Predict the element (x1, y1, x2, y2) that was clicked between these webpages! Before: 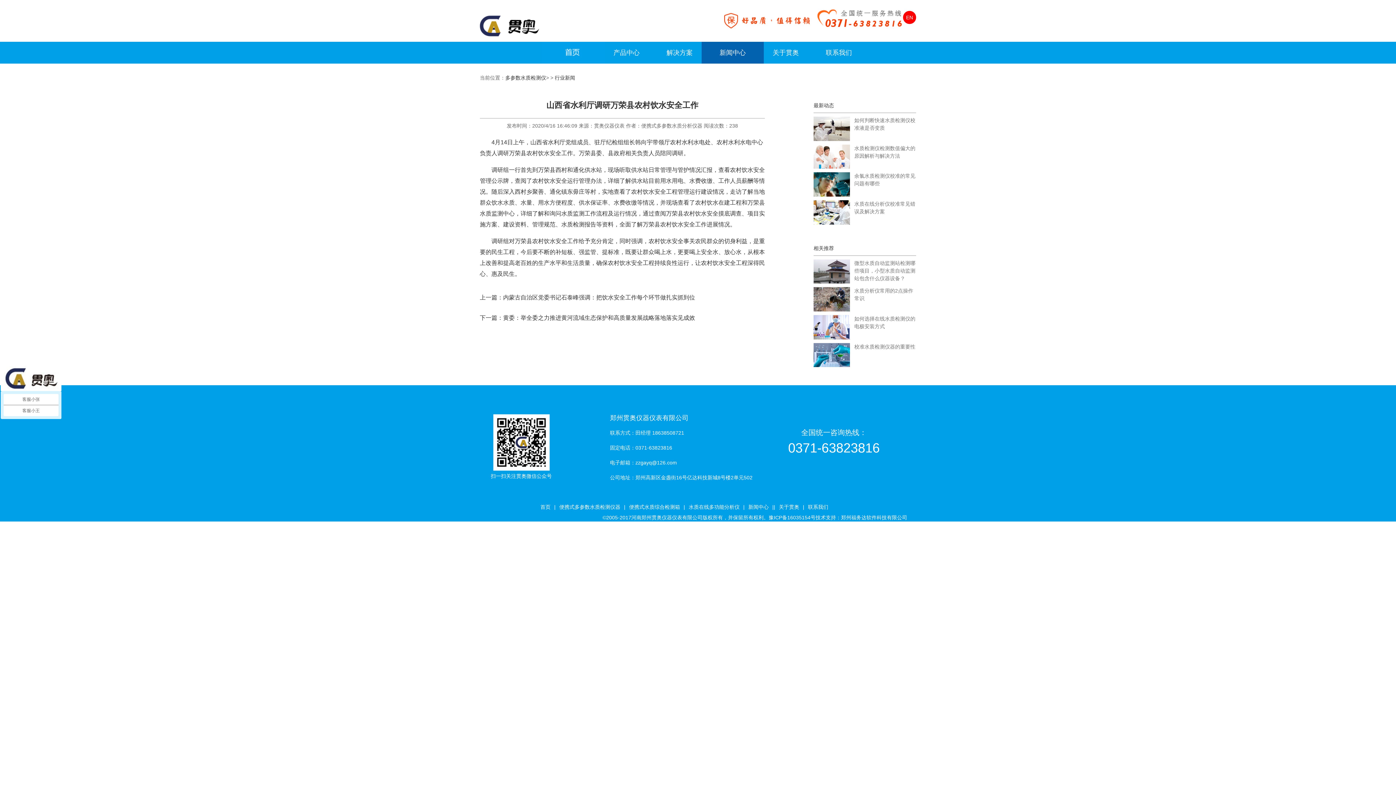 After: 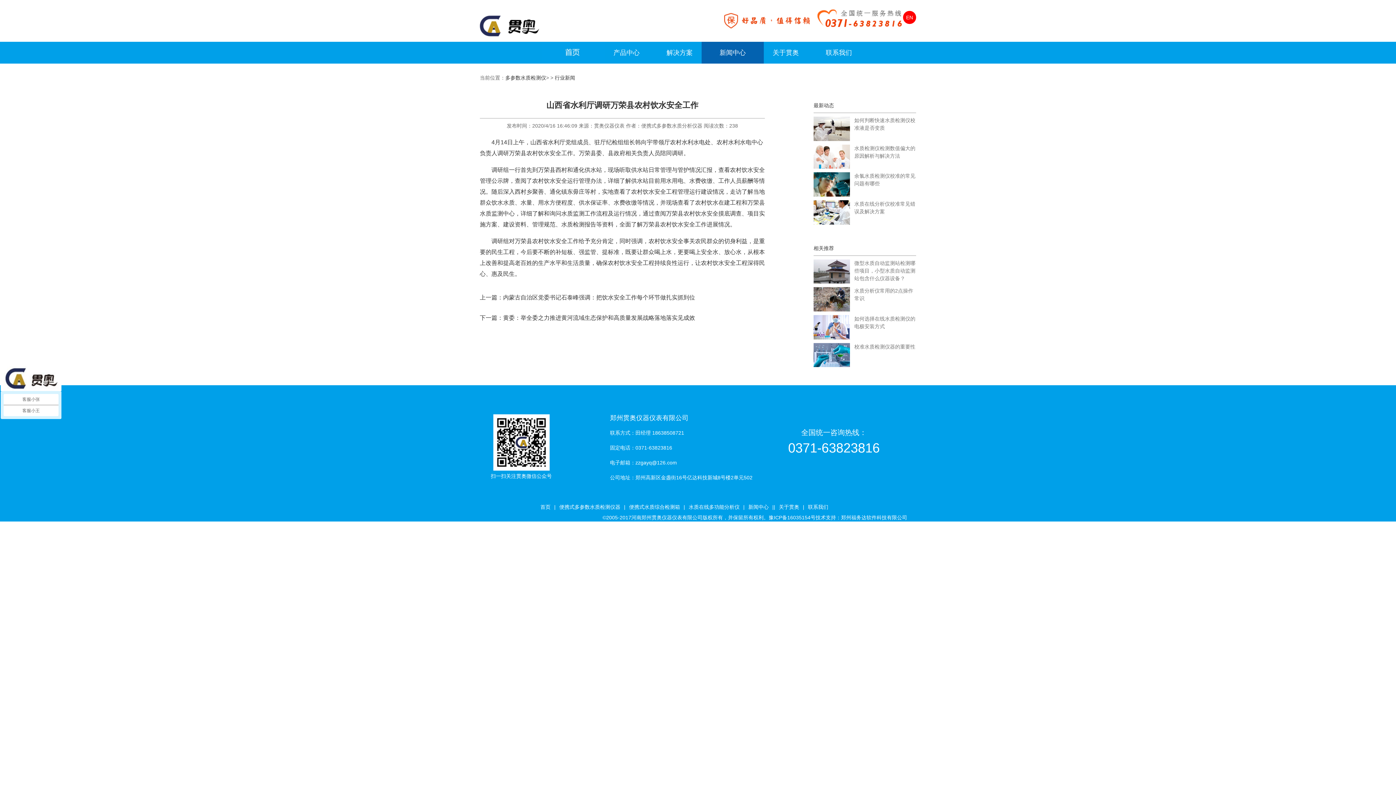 Action: bbox: (813, 116, 850, 140)